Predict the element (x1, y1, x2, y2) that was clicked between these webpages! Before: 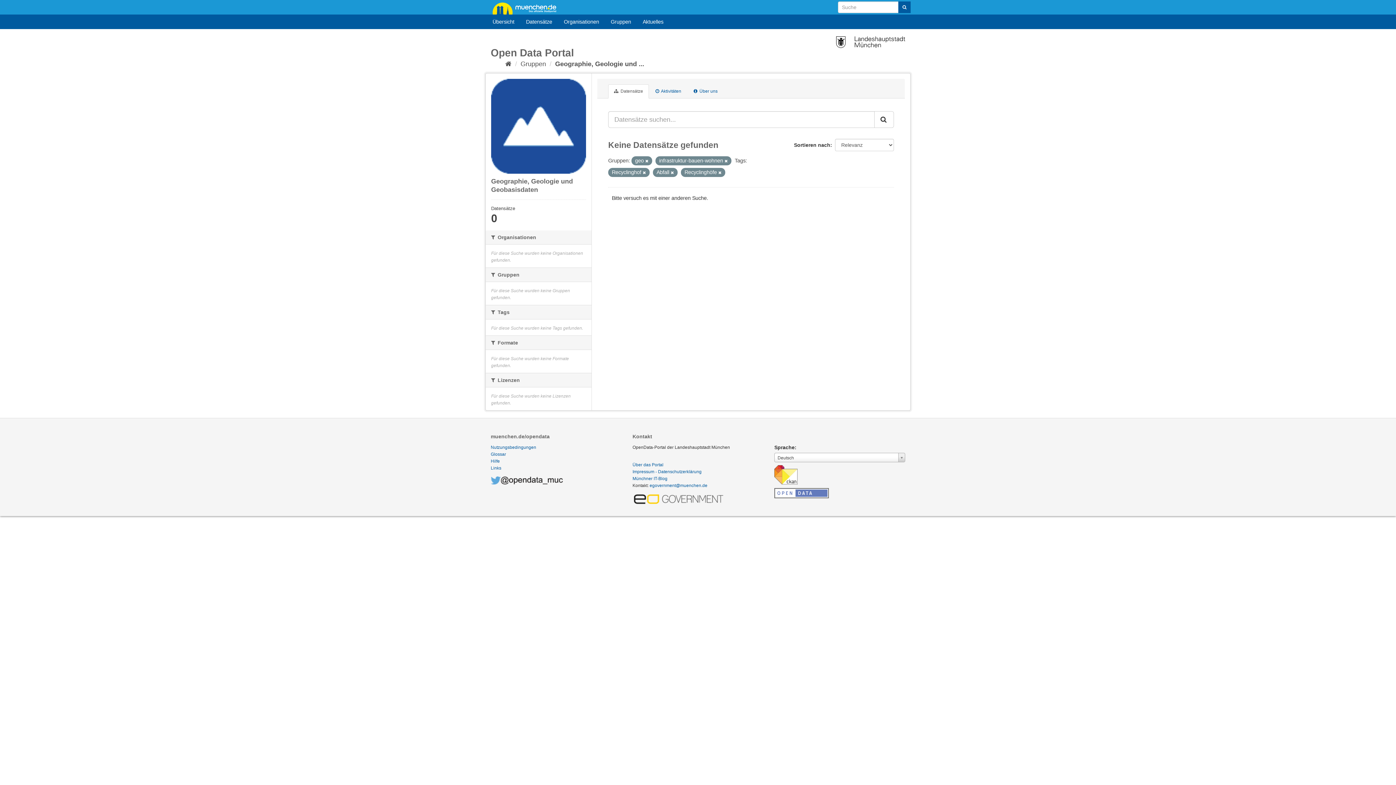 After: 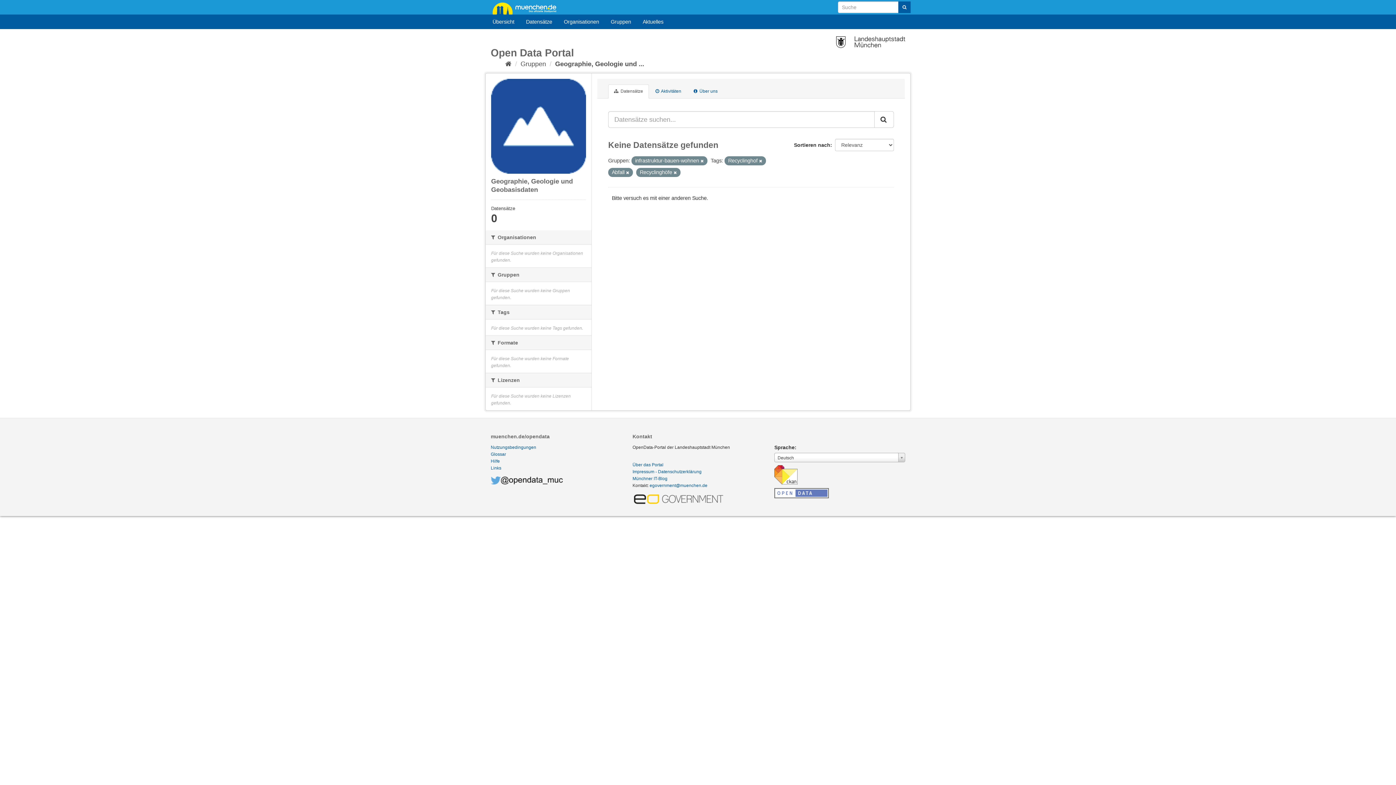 Action: bbox: (645, 158, 648, 163)